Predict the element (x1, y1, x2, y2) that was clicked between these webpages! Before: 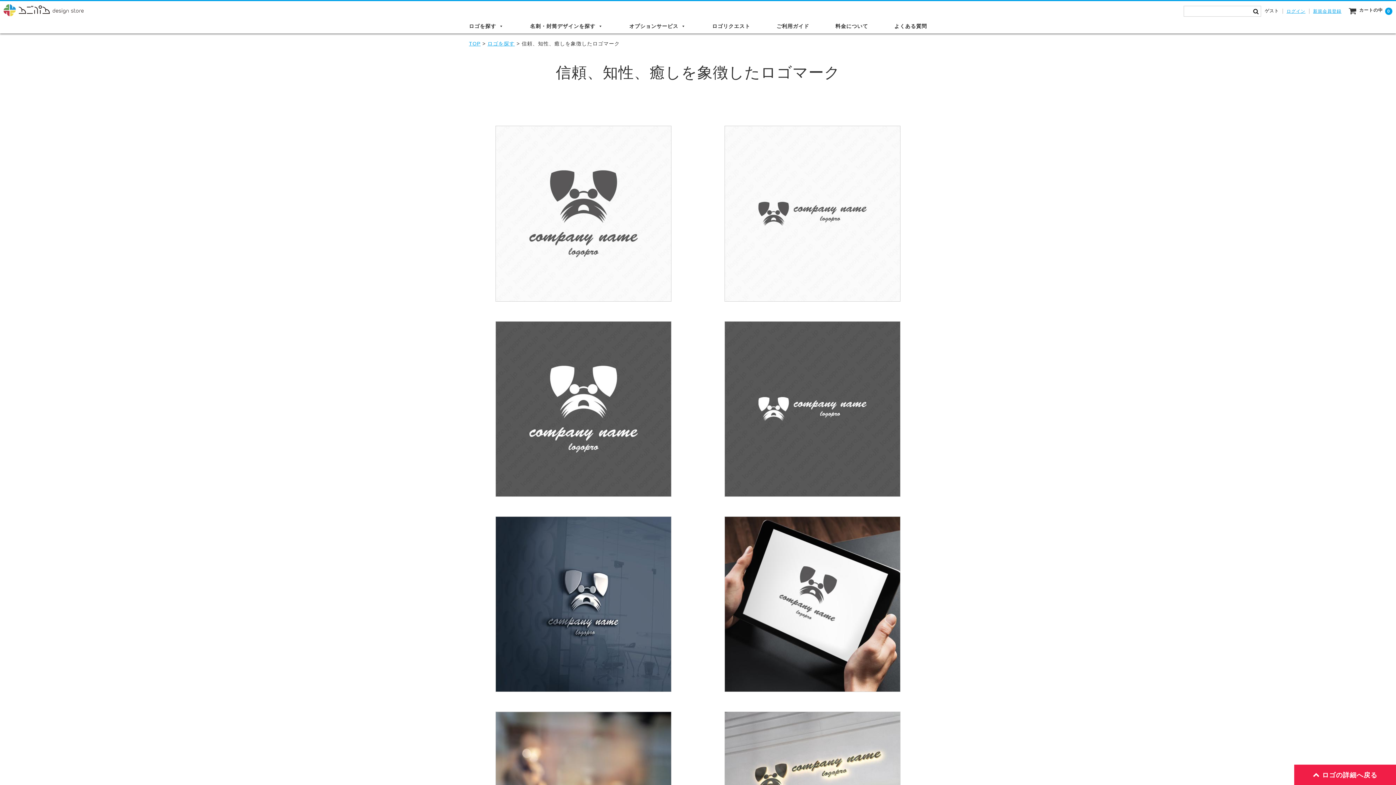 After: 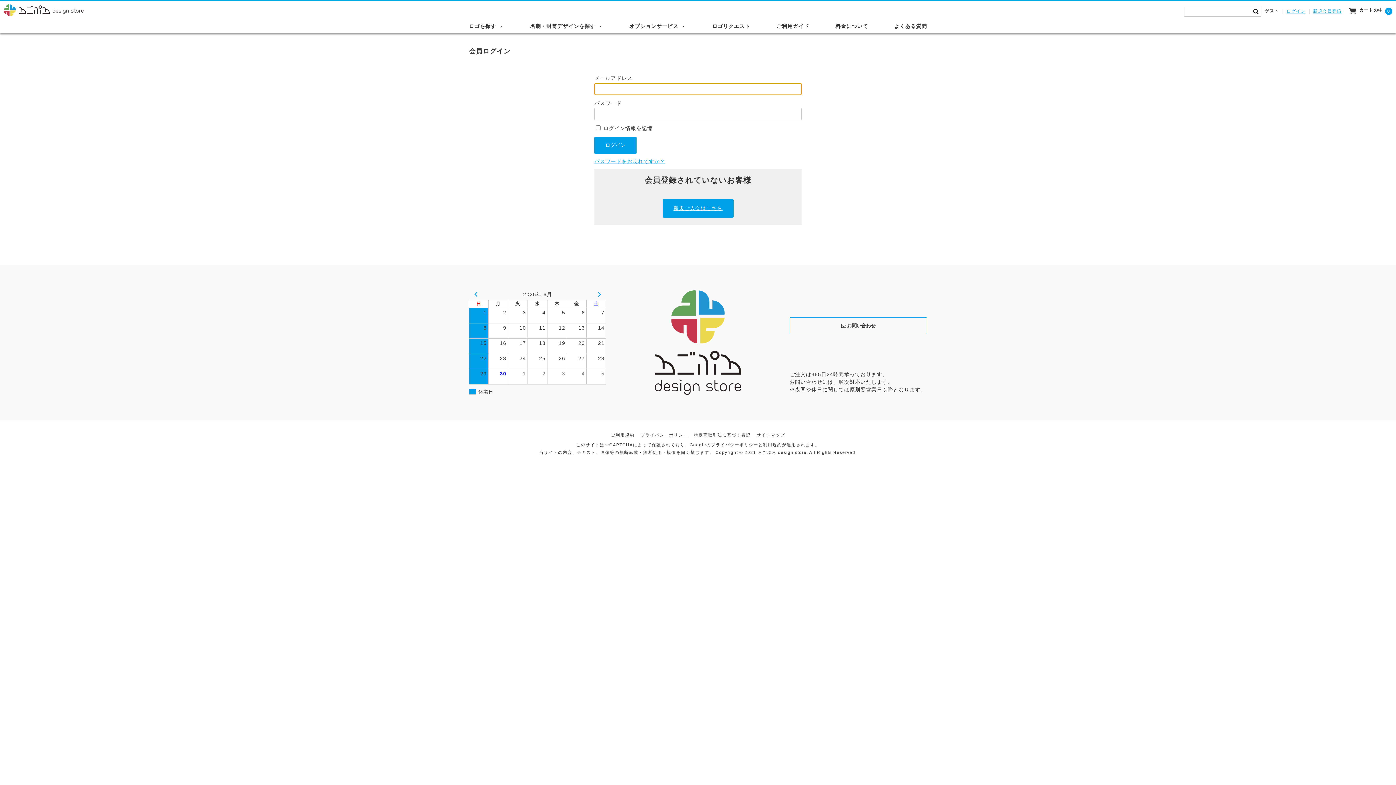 Action: label: ログイン bbox: (1283, 8, 1309, 13)